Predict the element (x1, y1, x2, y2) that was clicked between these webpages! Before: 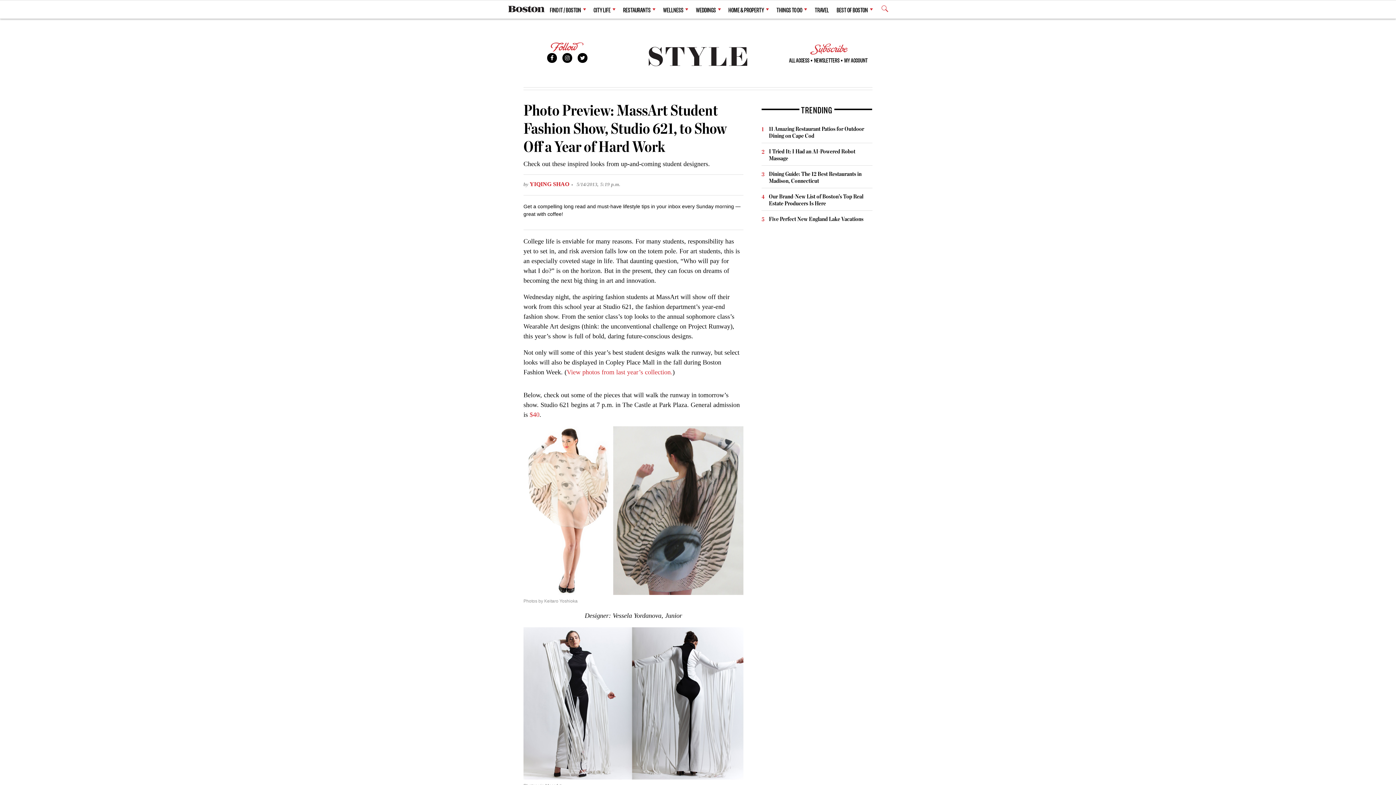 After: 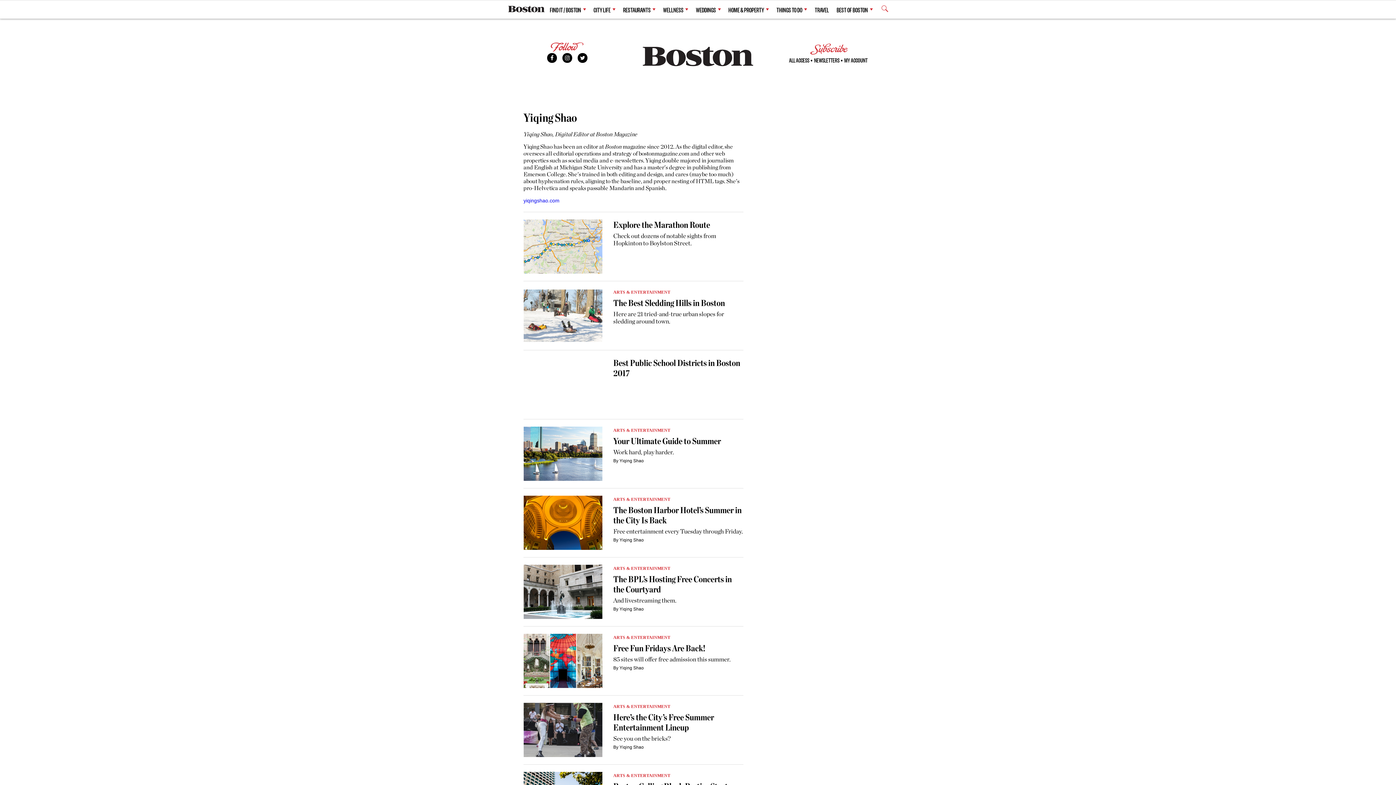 Action: bbox: (529, 181, 569, 187) label: YIQING SHAO